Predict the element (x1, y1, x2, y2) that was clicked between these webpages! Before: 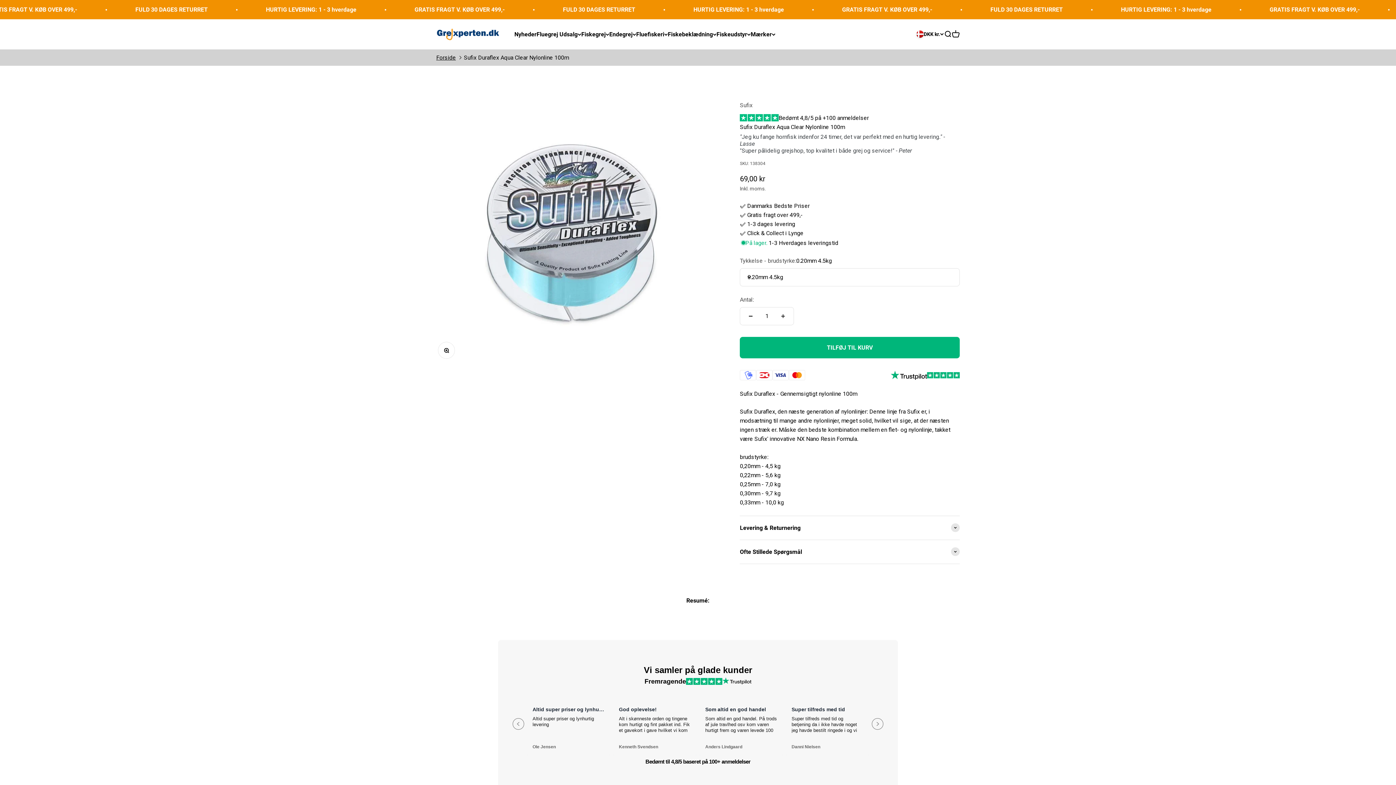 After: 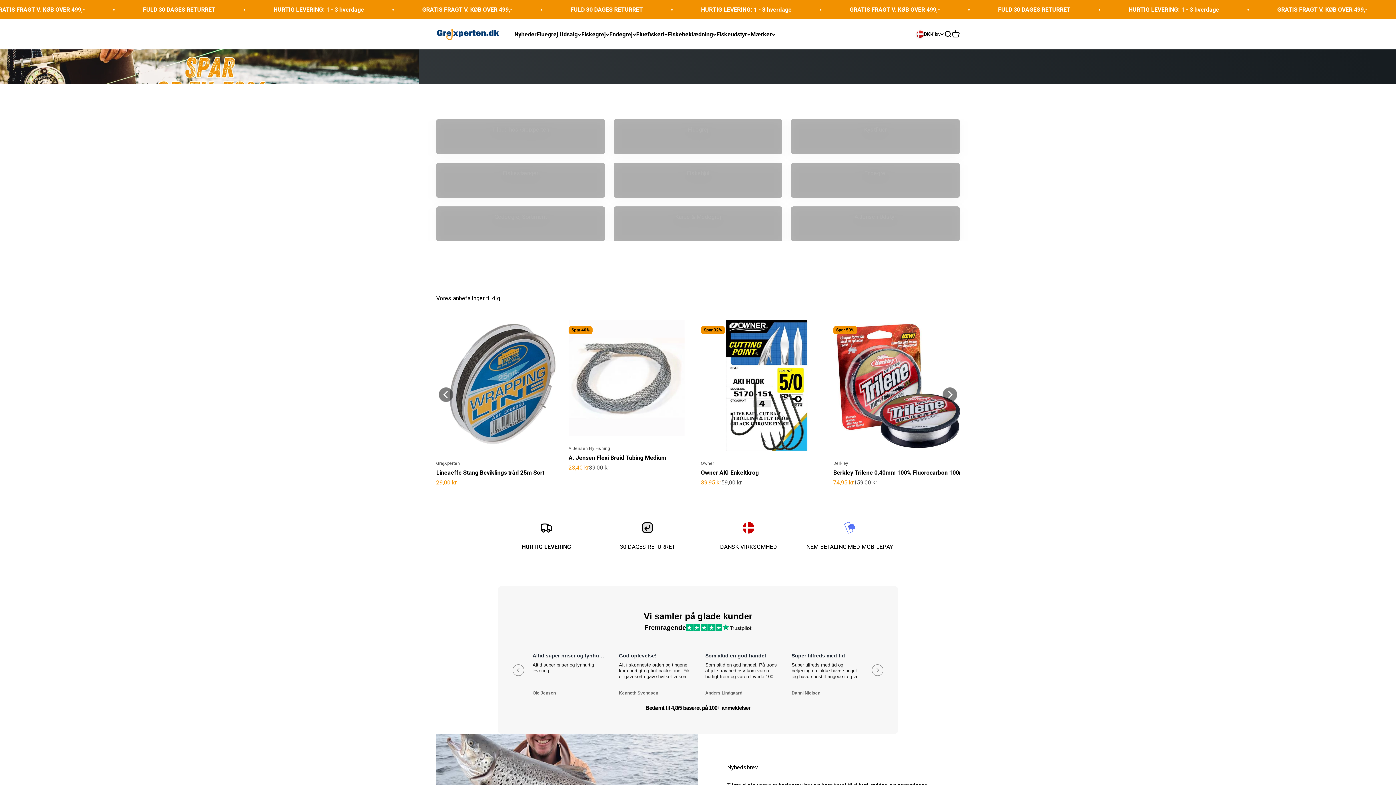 Action: label: Forside bbox: (436, 54, 456, 61)